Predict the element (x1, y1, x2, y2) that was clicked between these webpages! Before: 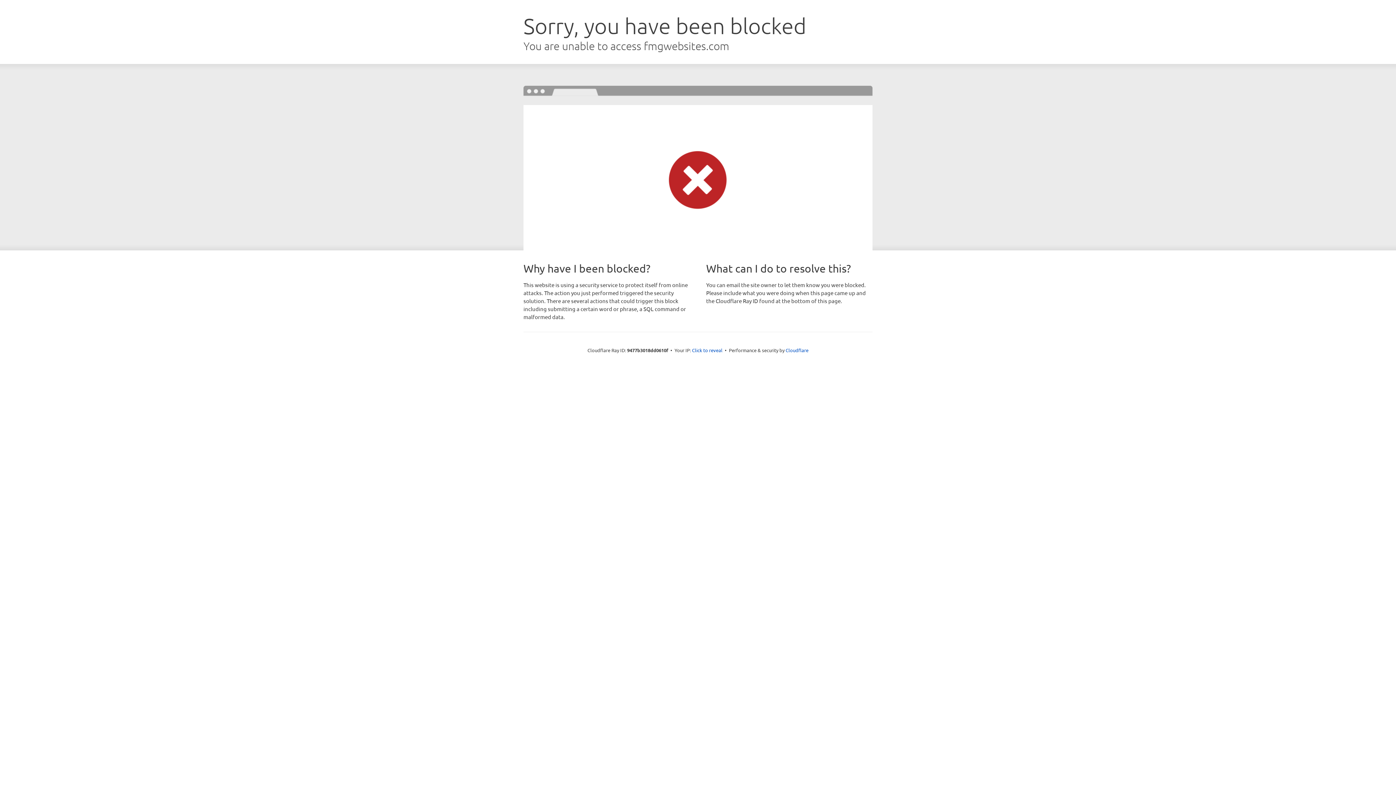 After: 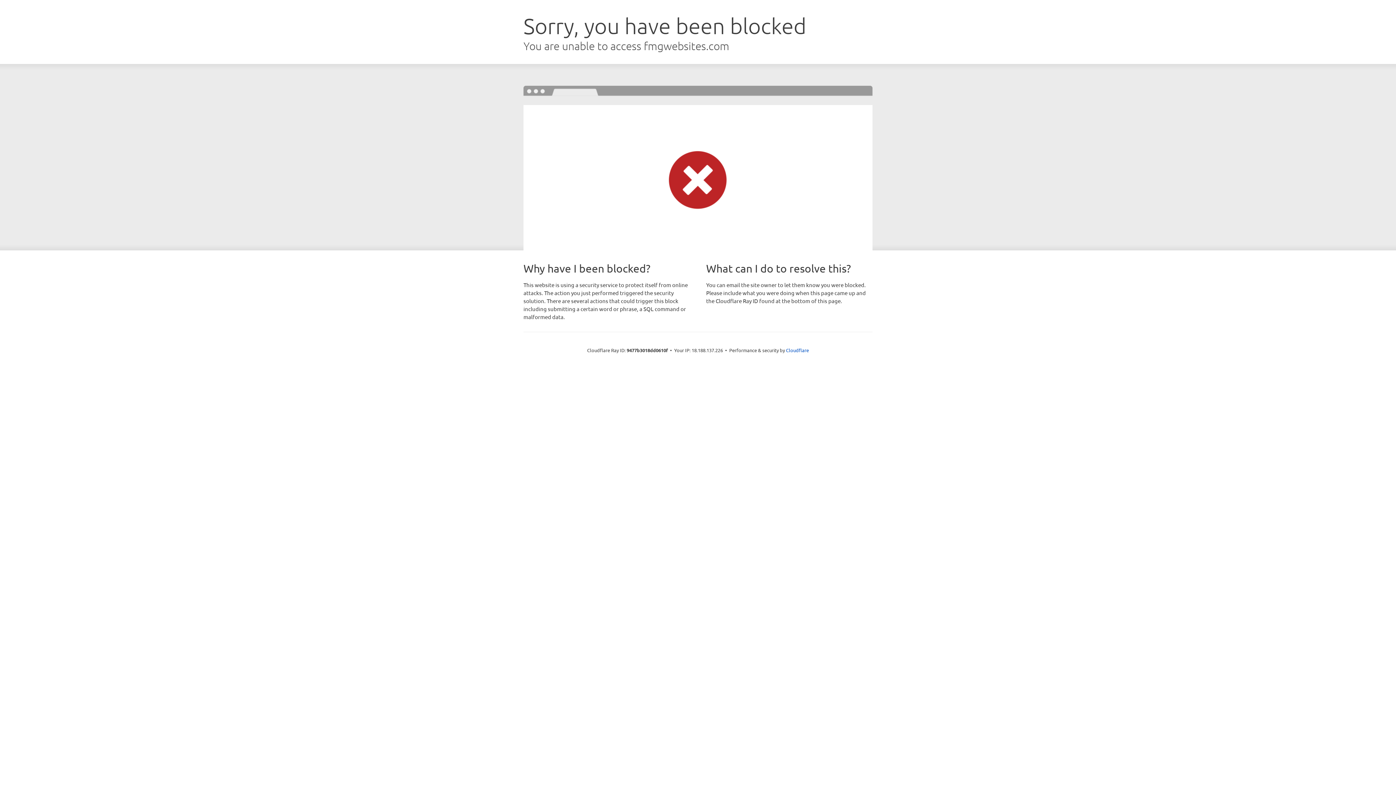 Action: bbox: (692, 346, 722, 353) label: Click to reveal